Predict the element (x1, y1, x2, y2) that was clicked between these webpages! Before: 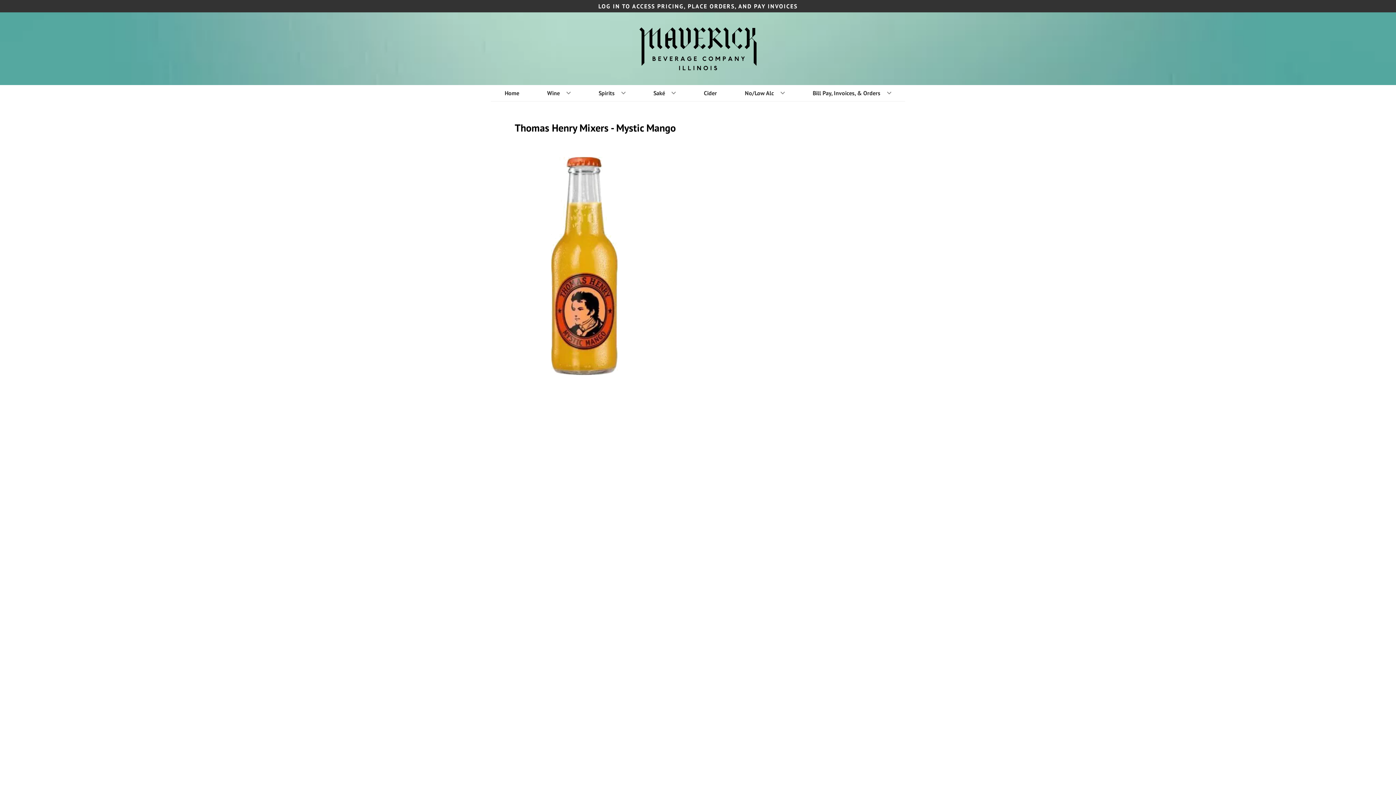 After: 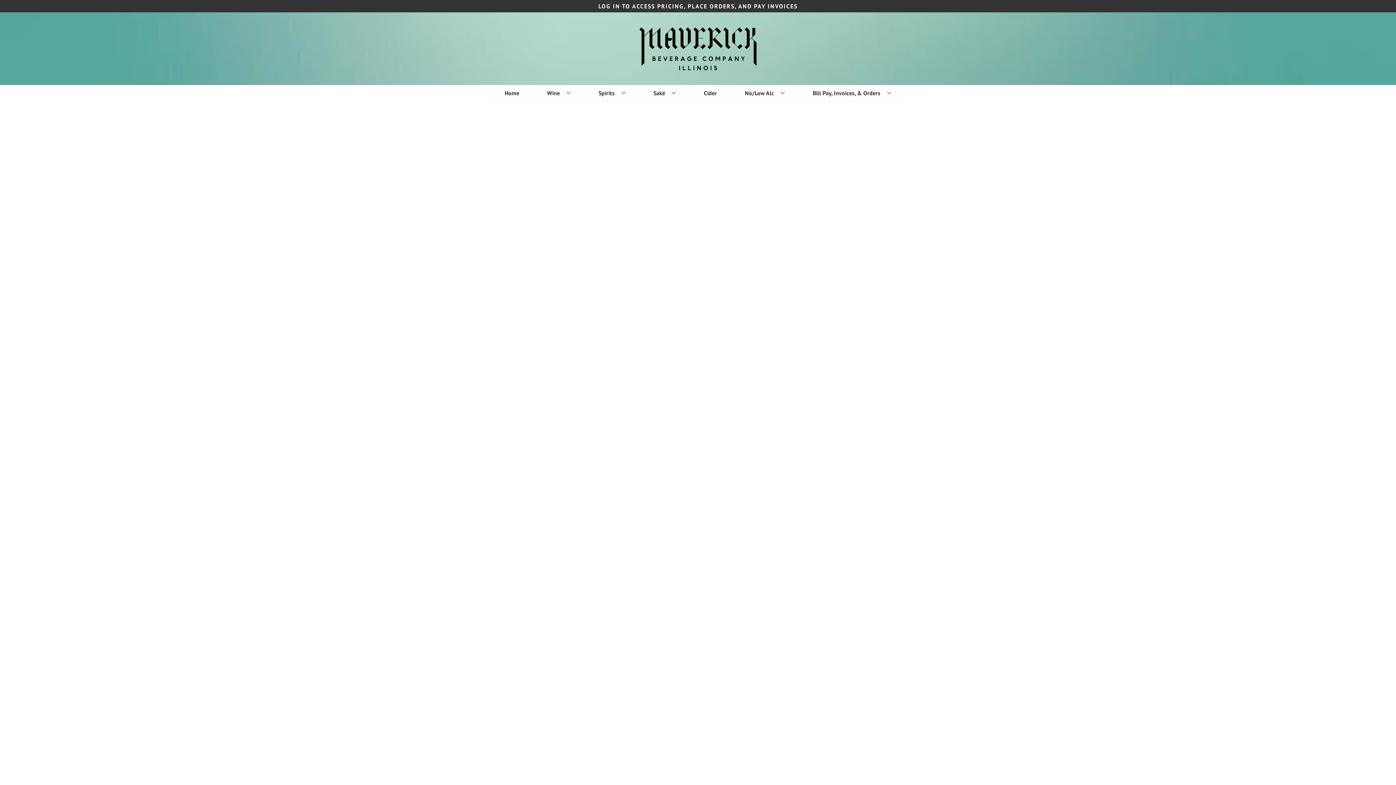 Action: bbox: (650, 85, 679, 101) label: Saké